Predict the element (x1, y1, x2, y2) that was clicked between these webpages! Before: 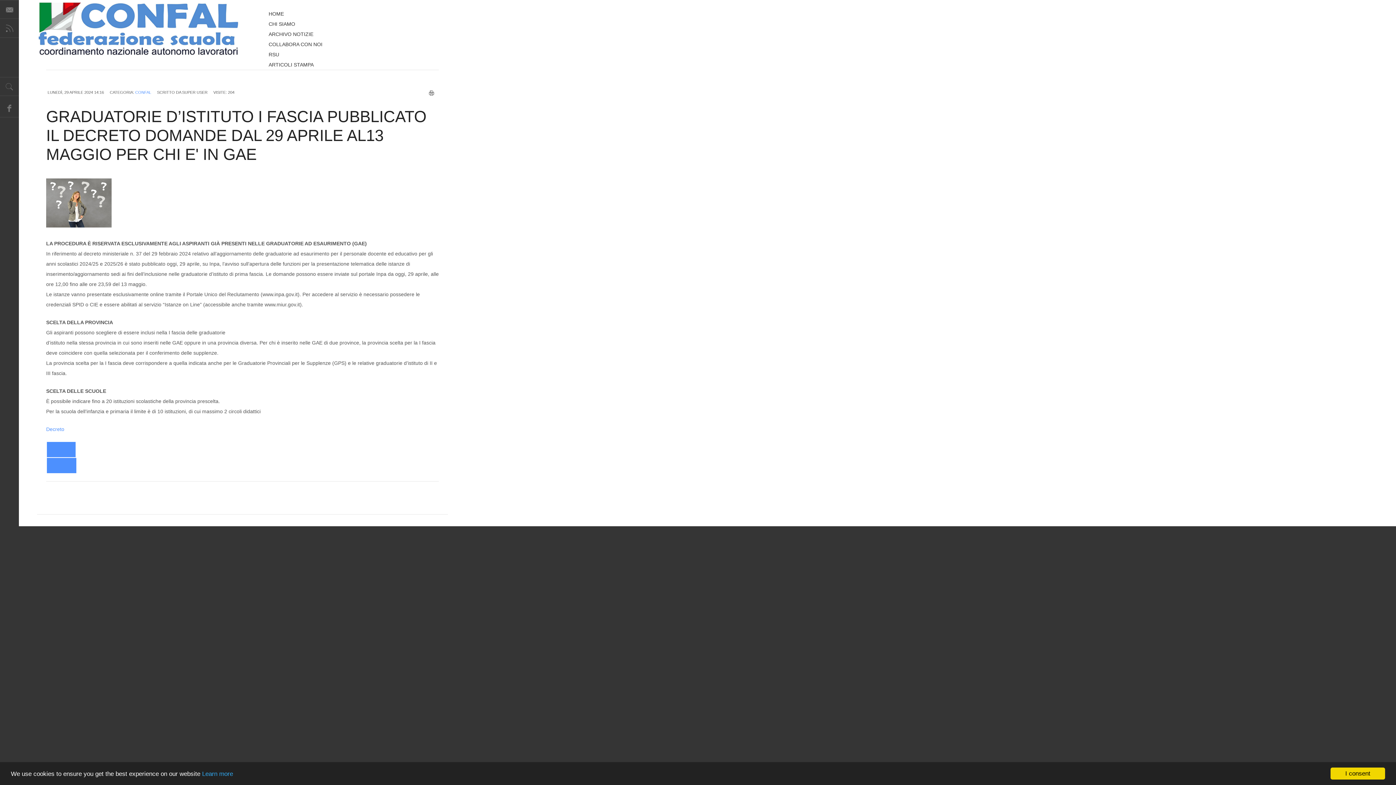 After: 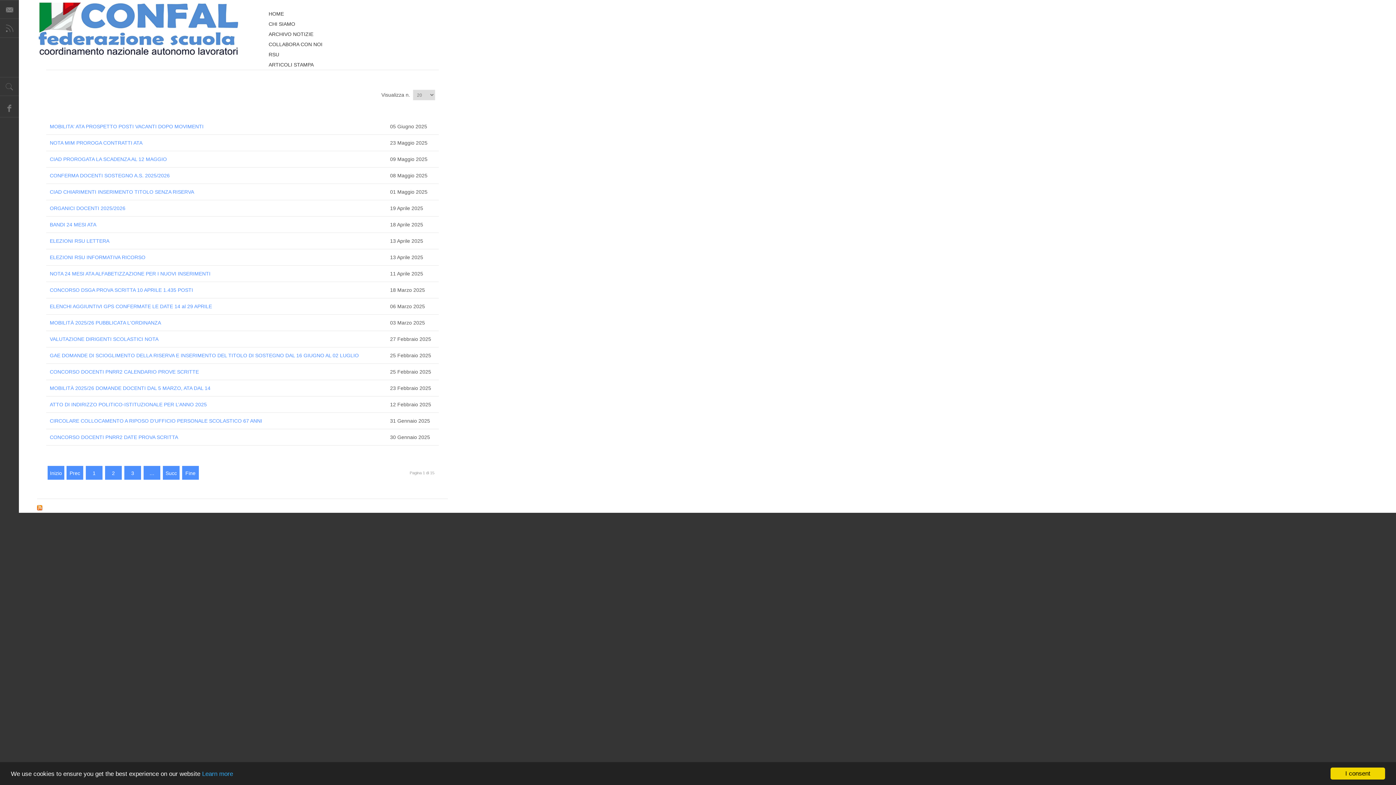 Action: label: ARCHIVO NOTIZIE bbox: (268, 29, 322, 39)